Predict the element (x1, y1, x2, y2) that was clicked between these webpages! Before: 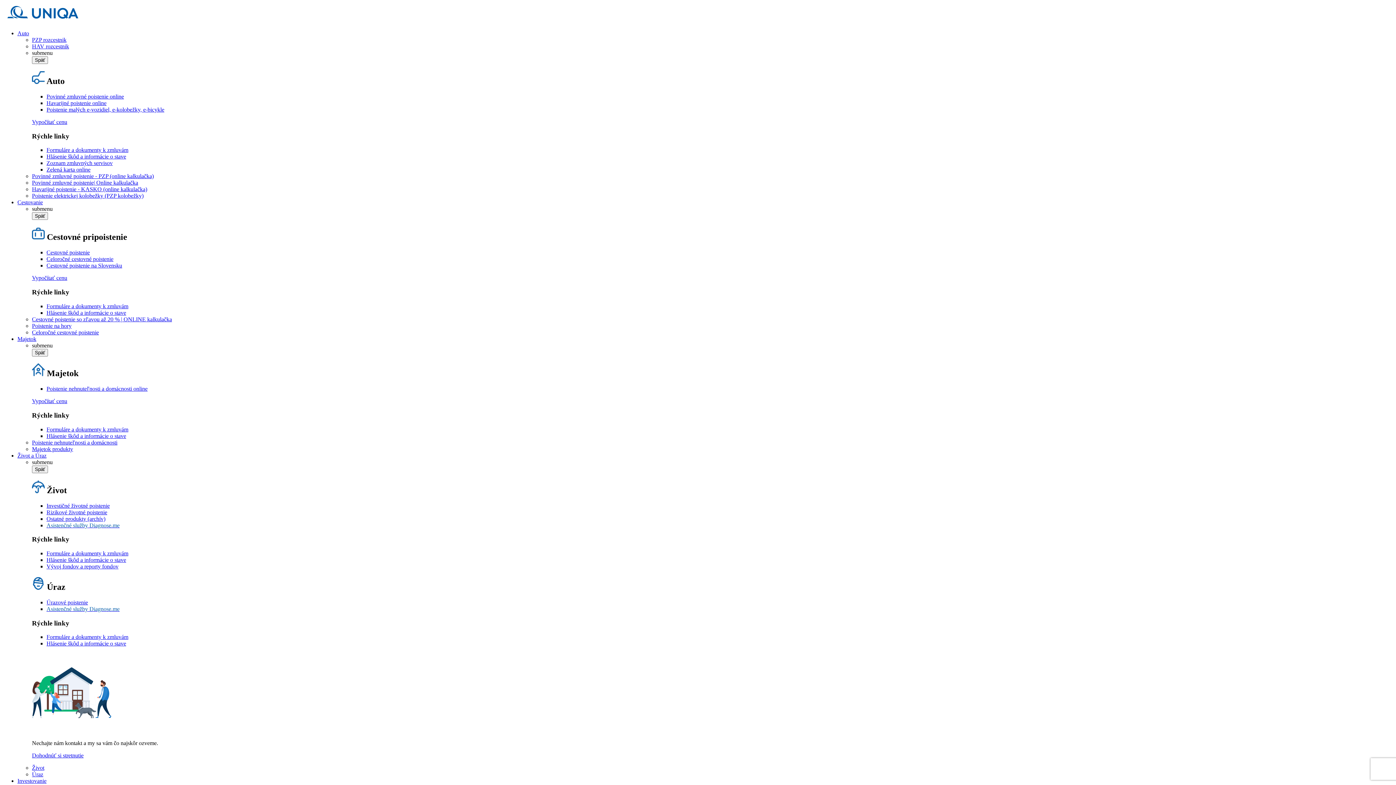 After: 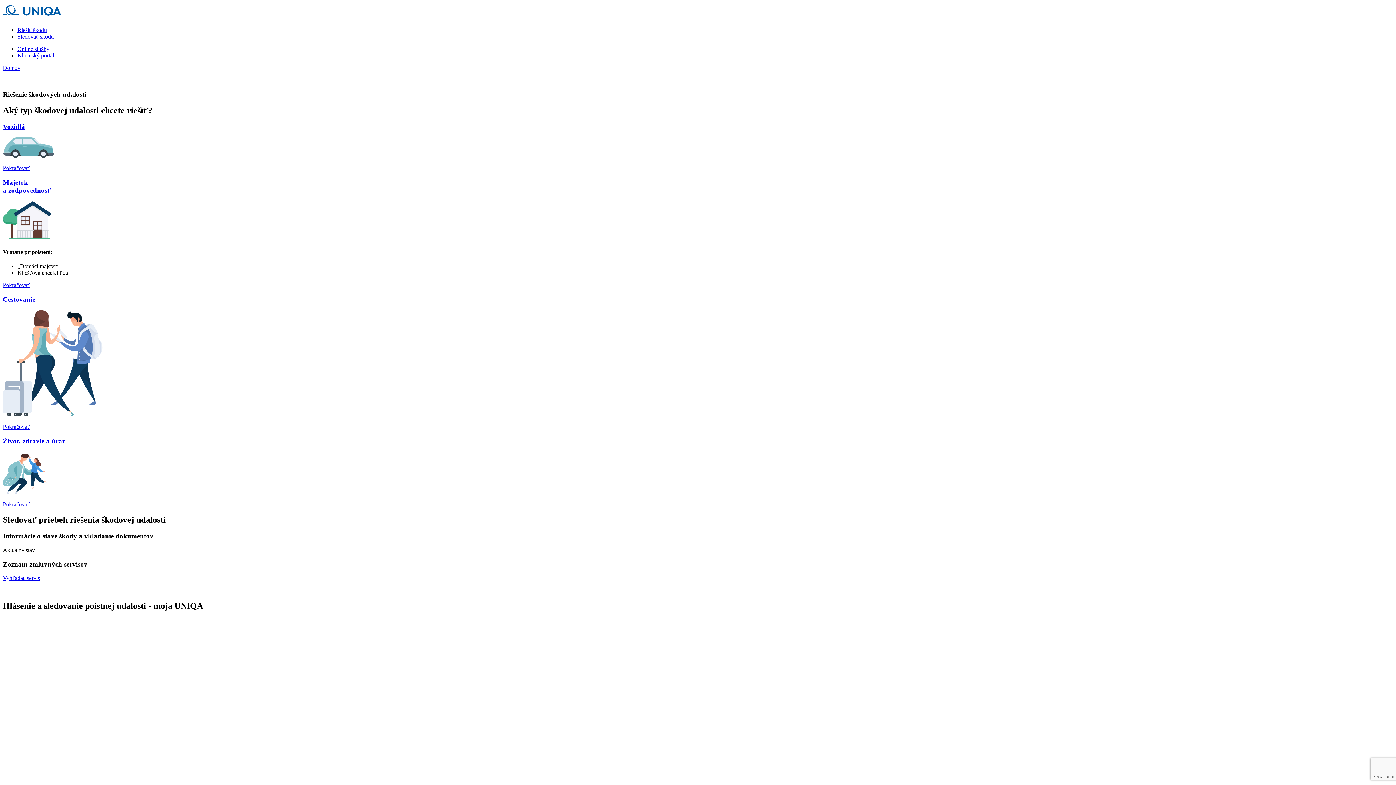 Action: bbox: (46, 640, 126, 647) label: Hlásenie škôd a informácie o stave